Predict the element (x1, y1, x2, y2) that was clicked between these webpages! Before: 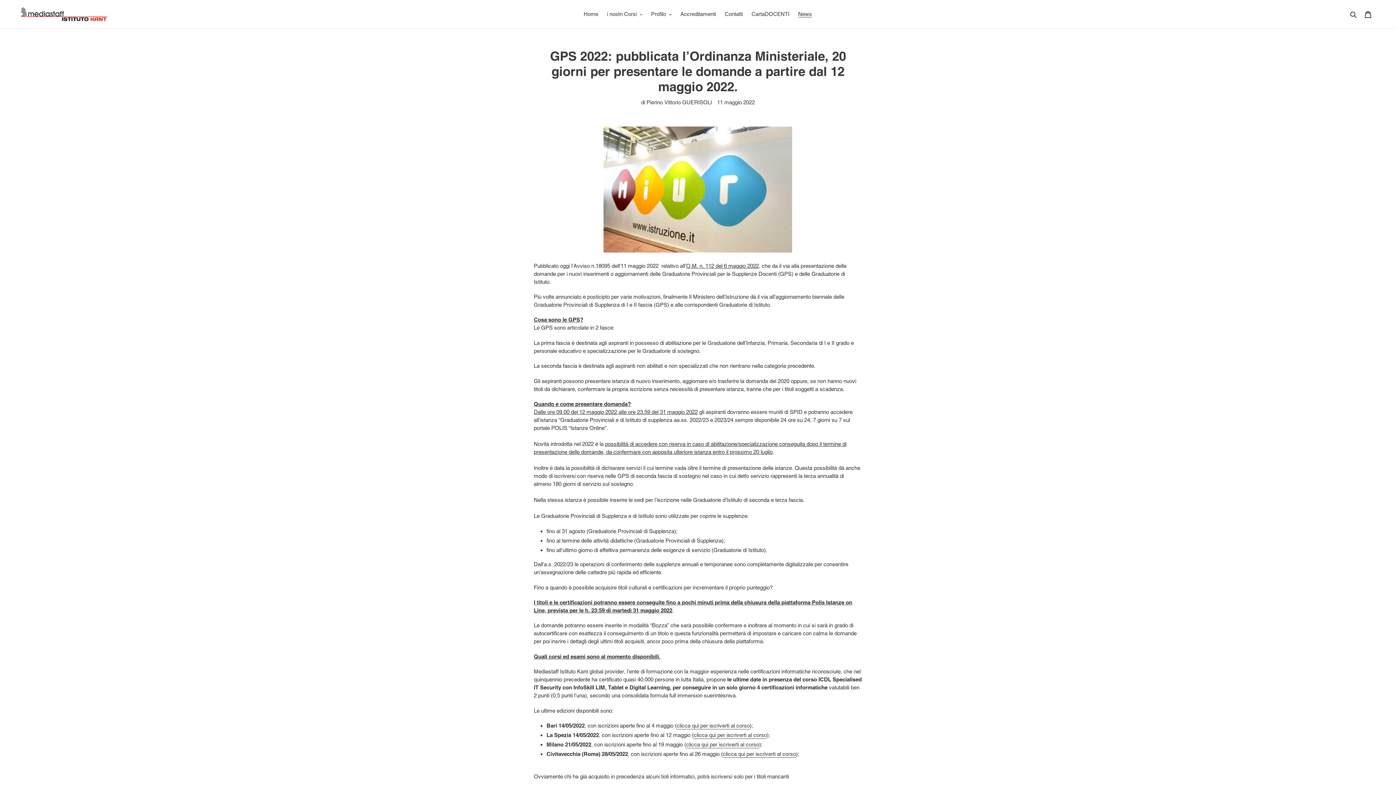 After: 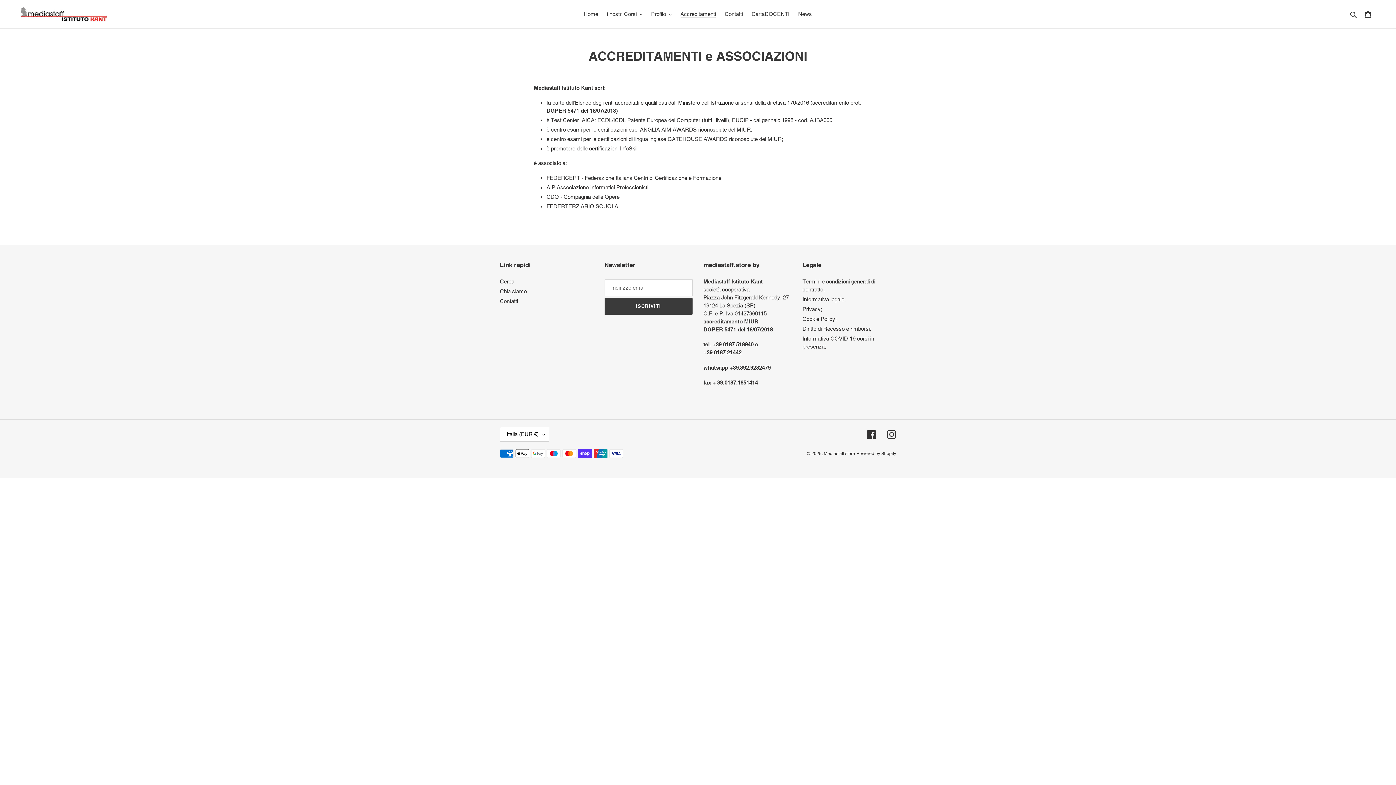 Action: label: Accreditamenti bbox: (676, 9, 719, 19)